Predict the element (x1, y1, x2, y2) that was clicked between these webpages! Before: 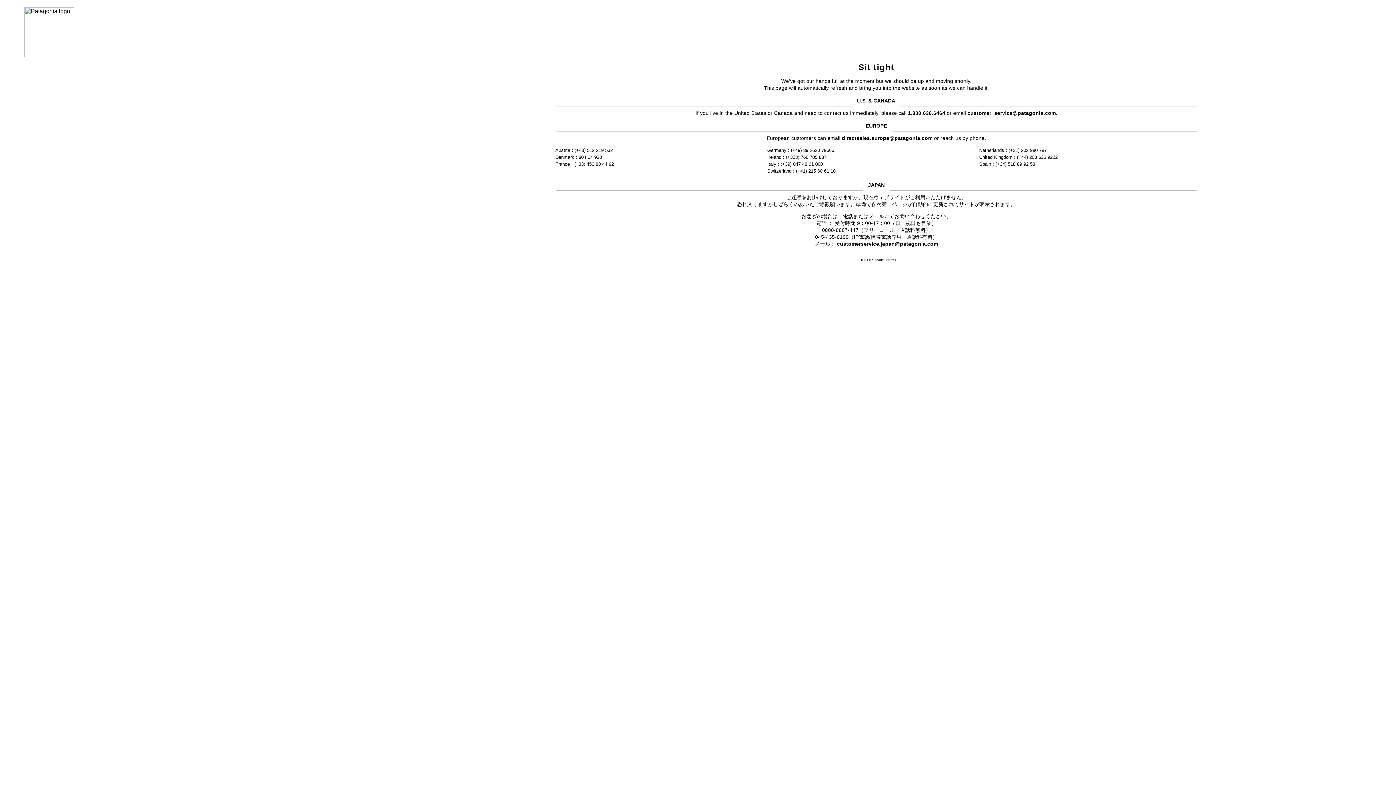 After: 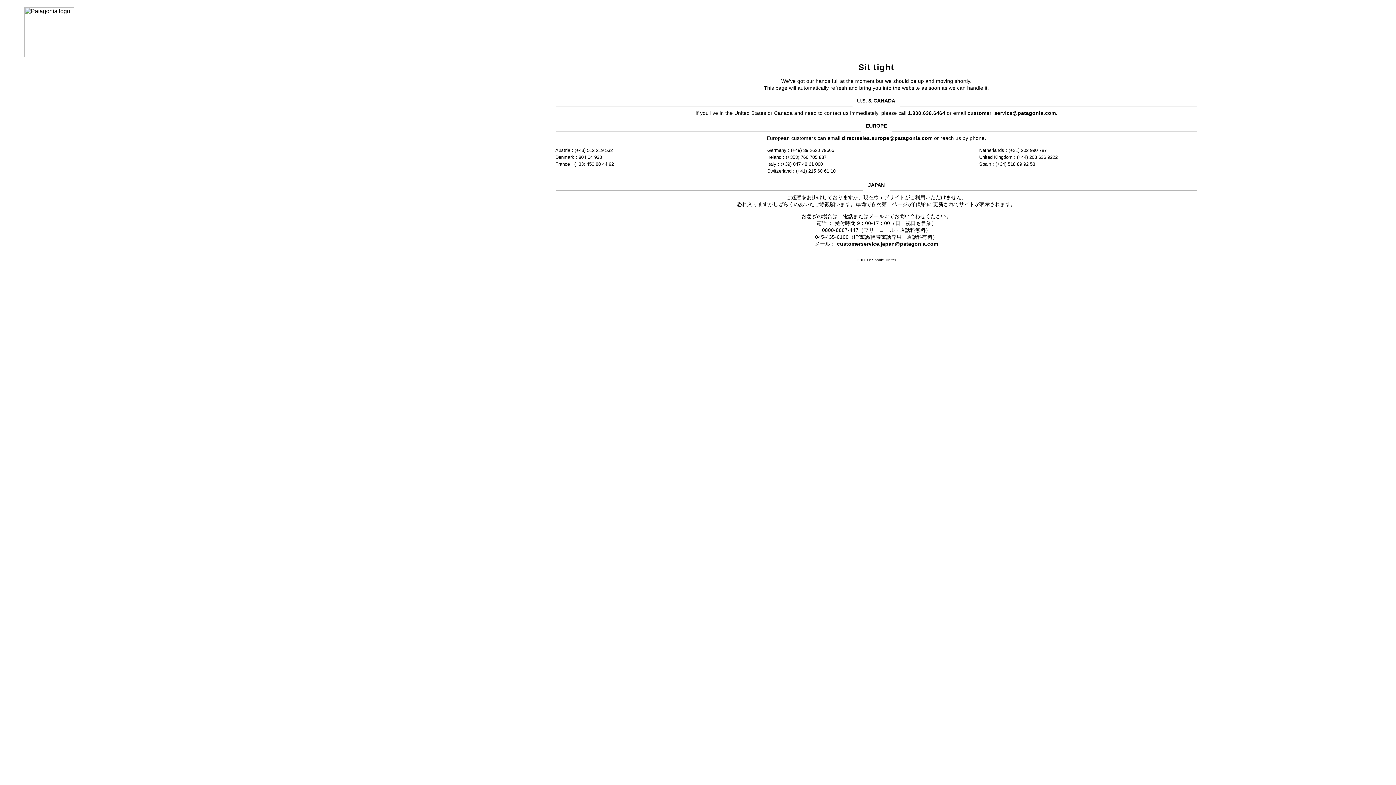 Action: bbox: (837, 241, 938, 246) label: customerservice.japan@patagonia.com